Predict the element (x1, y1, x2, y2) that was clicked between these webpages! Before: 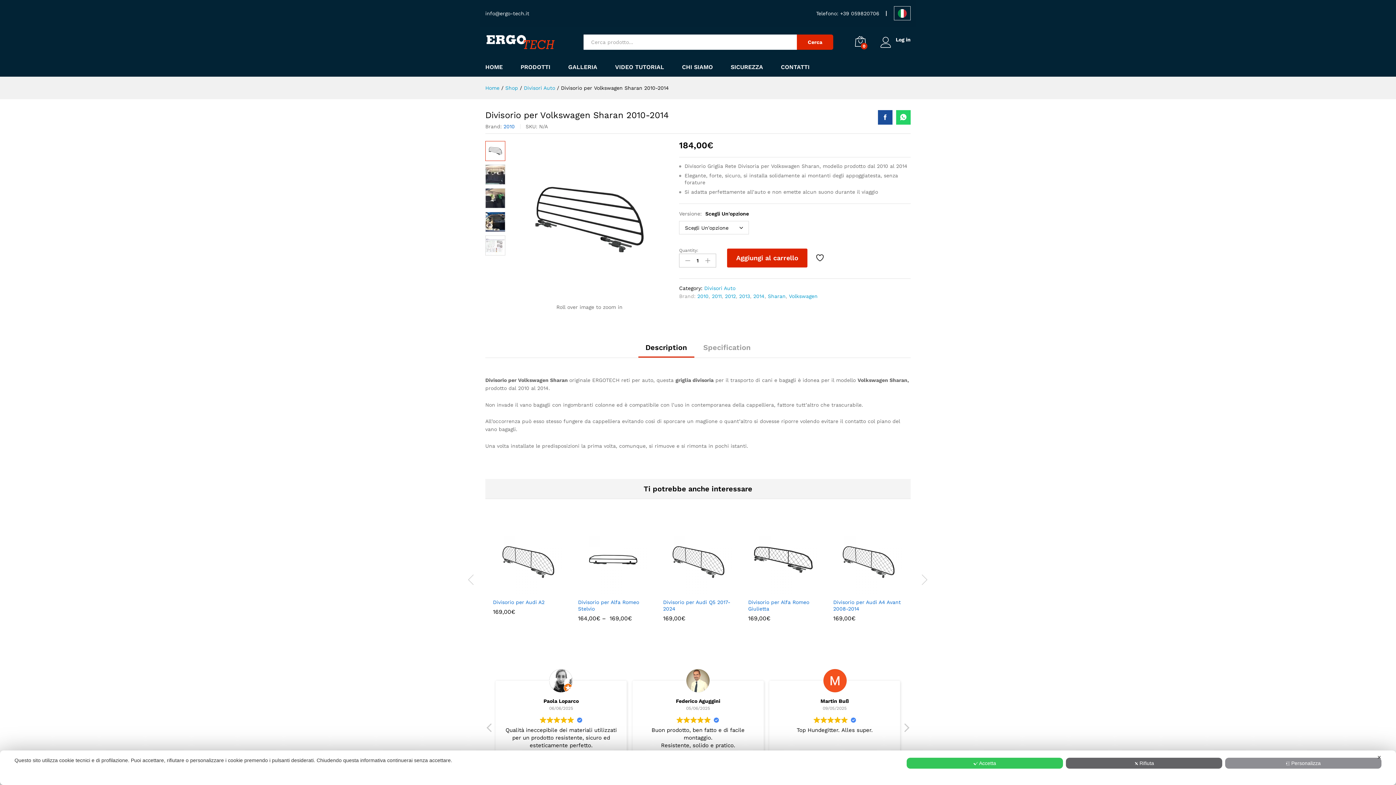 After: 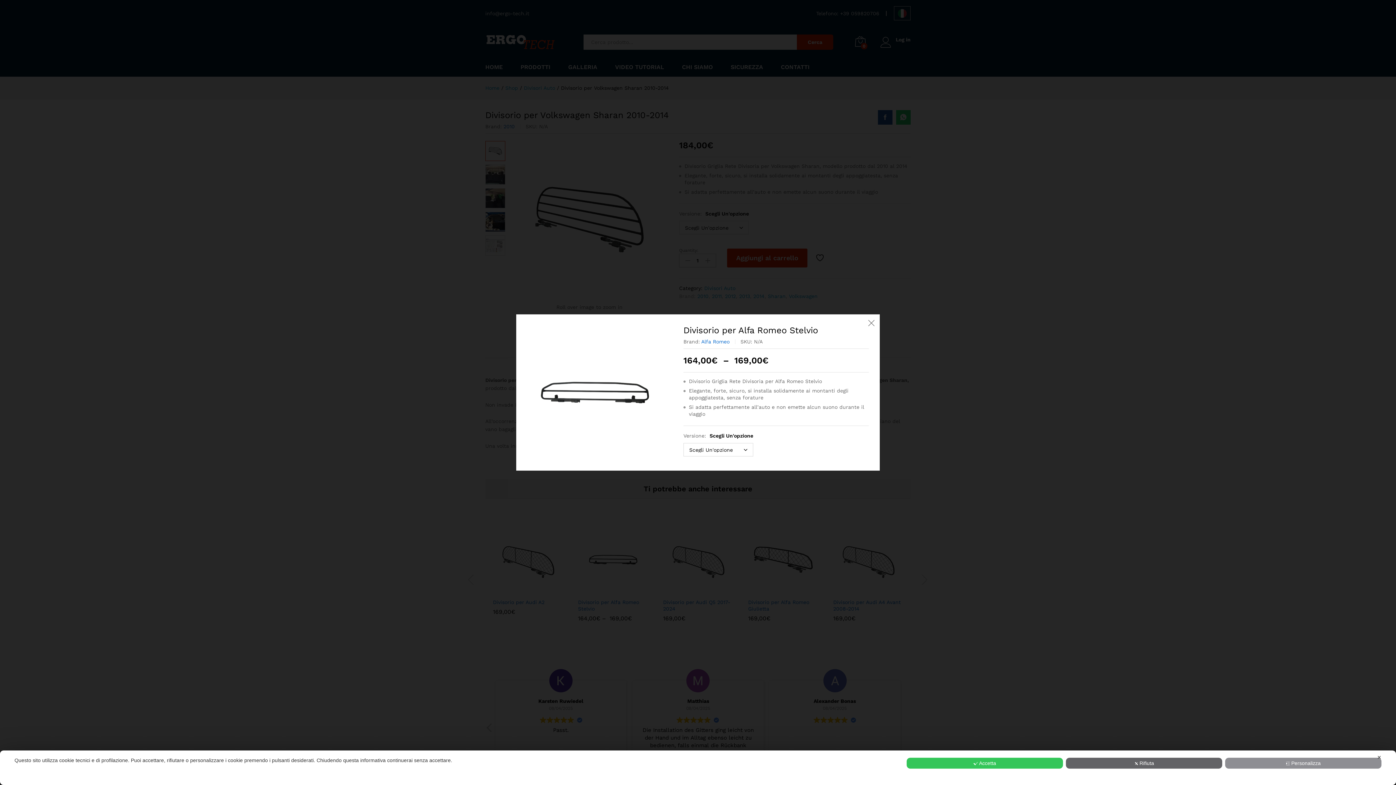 Action: bbox: (605, 584, 618, 596)